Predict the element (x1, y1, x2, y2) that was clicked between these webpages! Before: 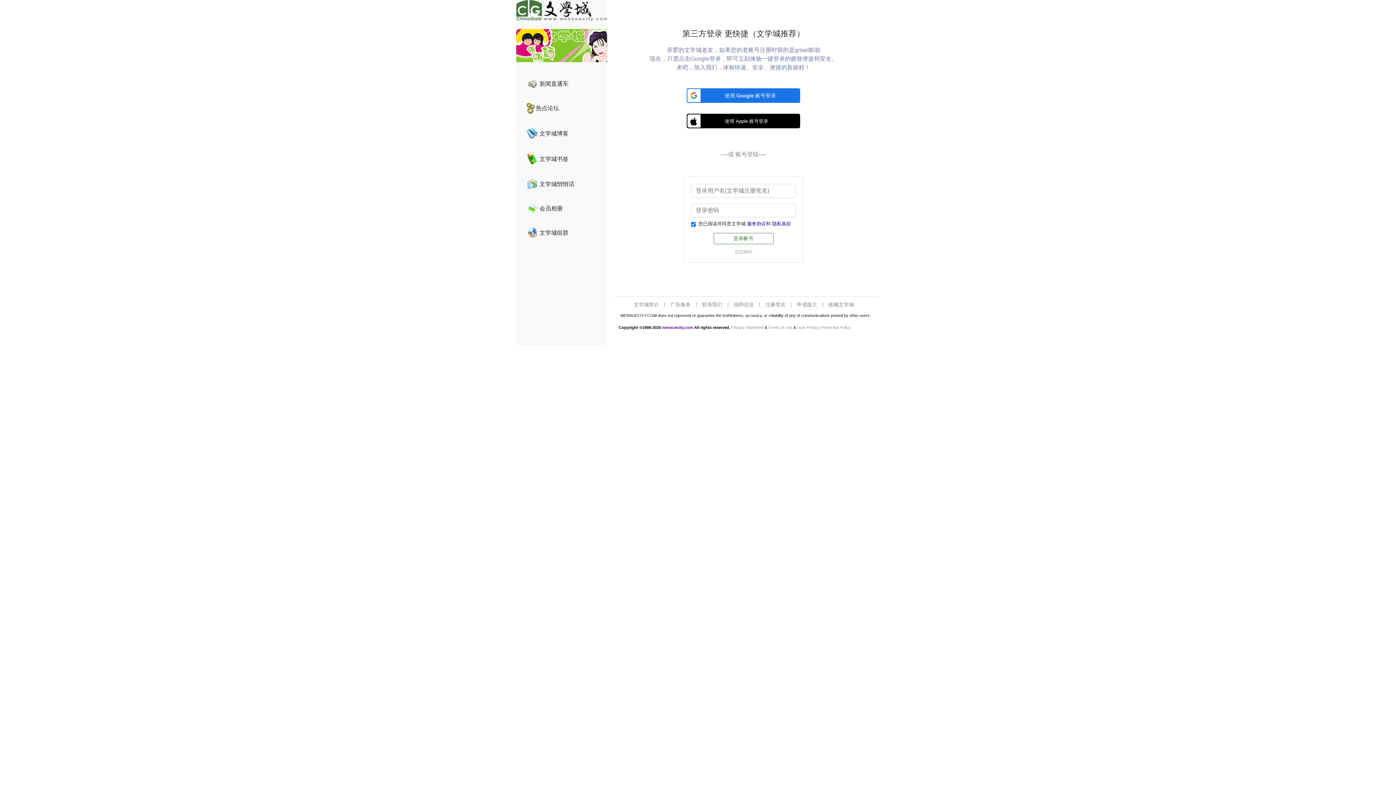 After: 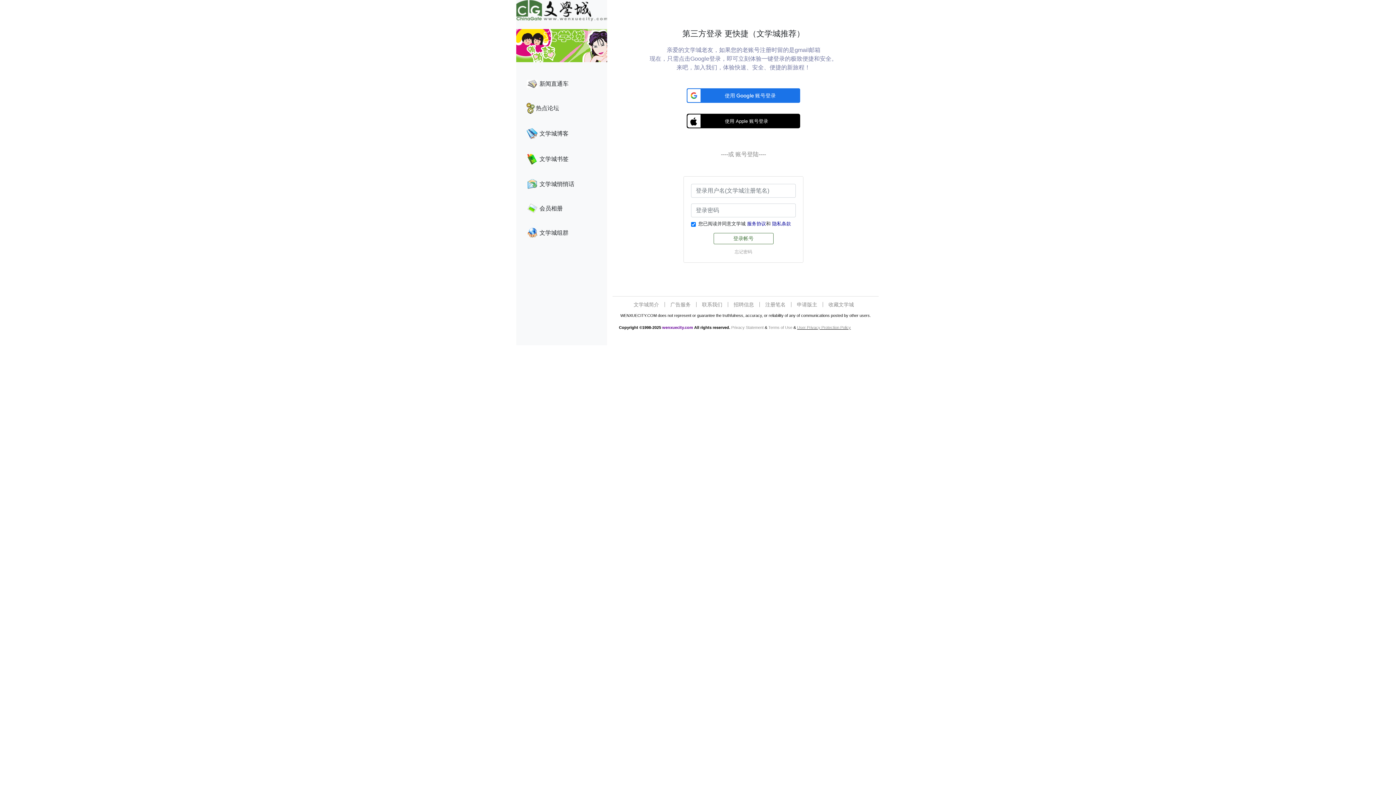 Action: label: User Privacy Protection Policy bbox: (797, 325, 851, 329)